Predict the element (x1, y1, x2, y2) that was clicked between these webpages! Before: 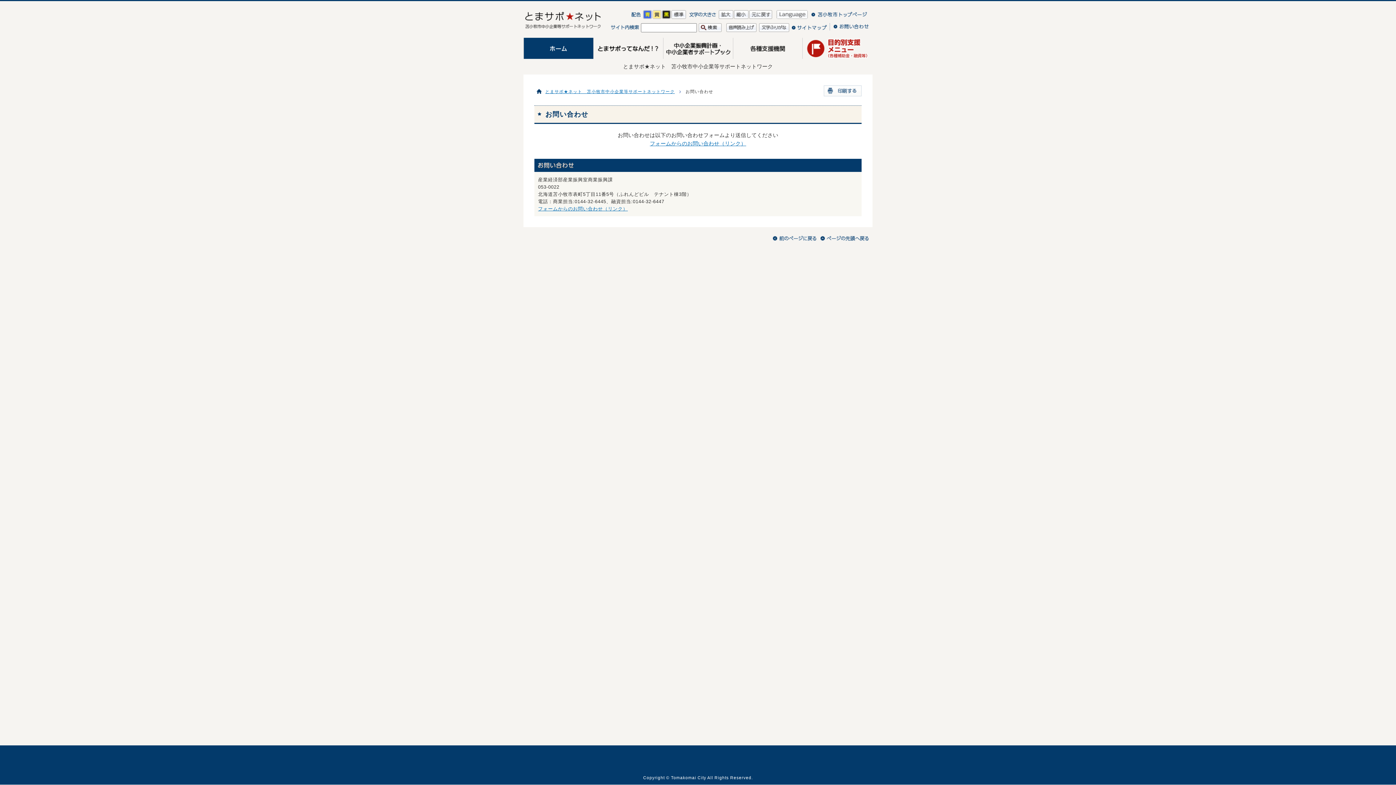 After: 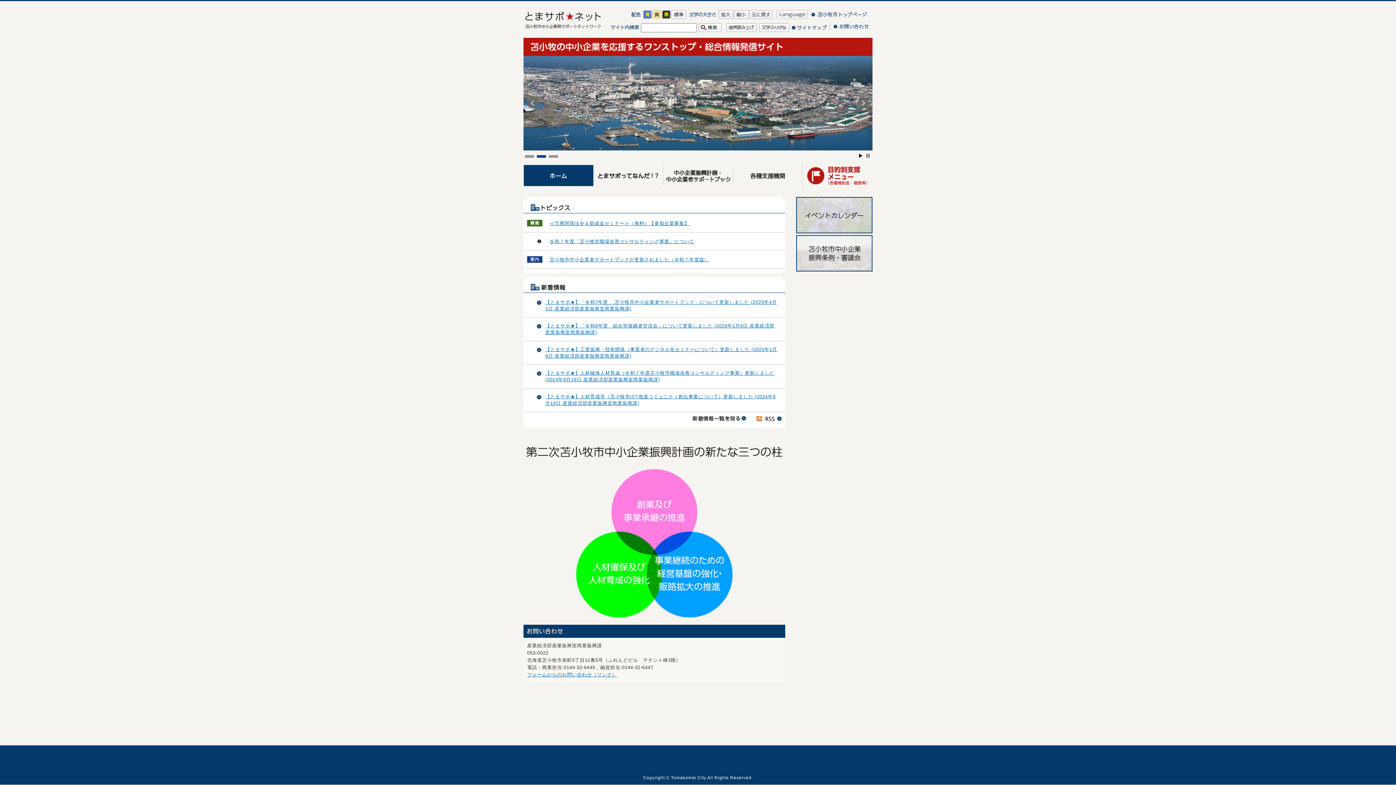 Action: bbox: (523, 37, 593, 58)